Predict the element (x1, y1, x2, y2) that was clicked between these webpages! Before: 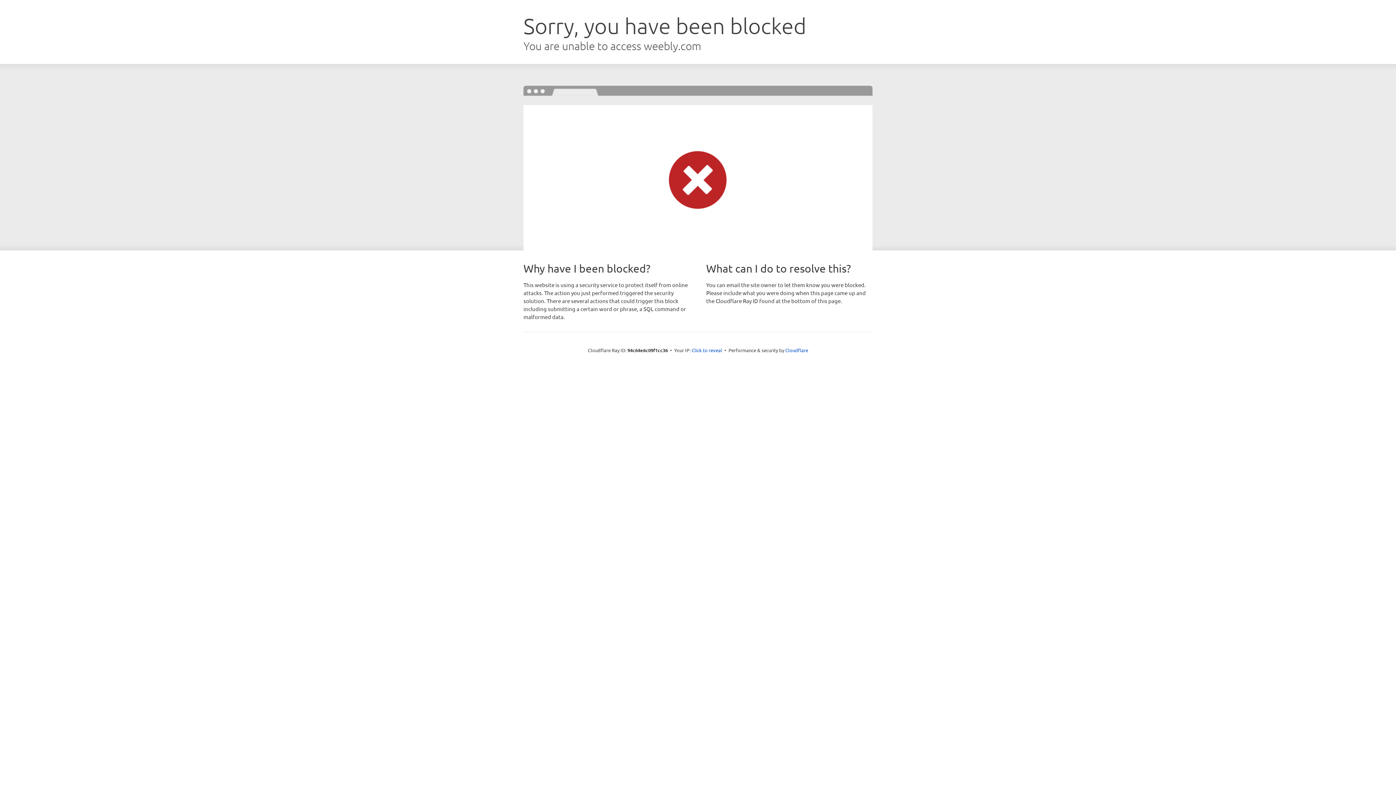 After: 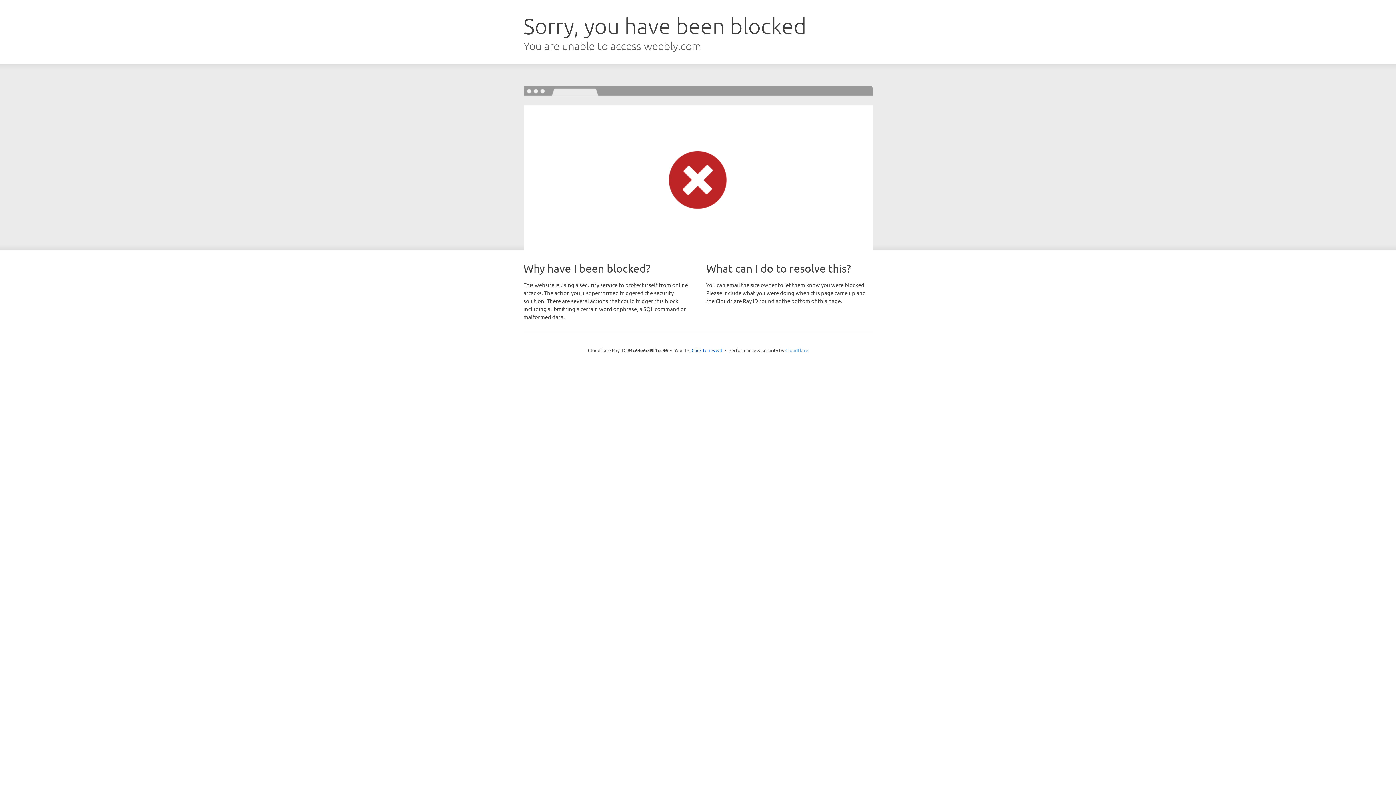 Action: bbox: (785, 347, 808, 353) label: Cloudflare